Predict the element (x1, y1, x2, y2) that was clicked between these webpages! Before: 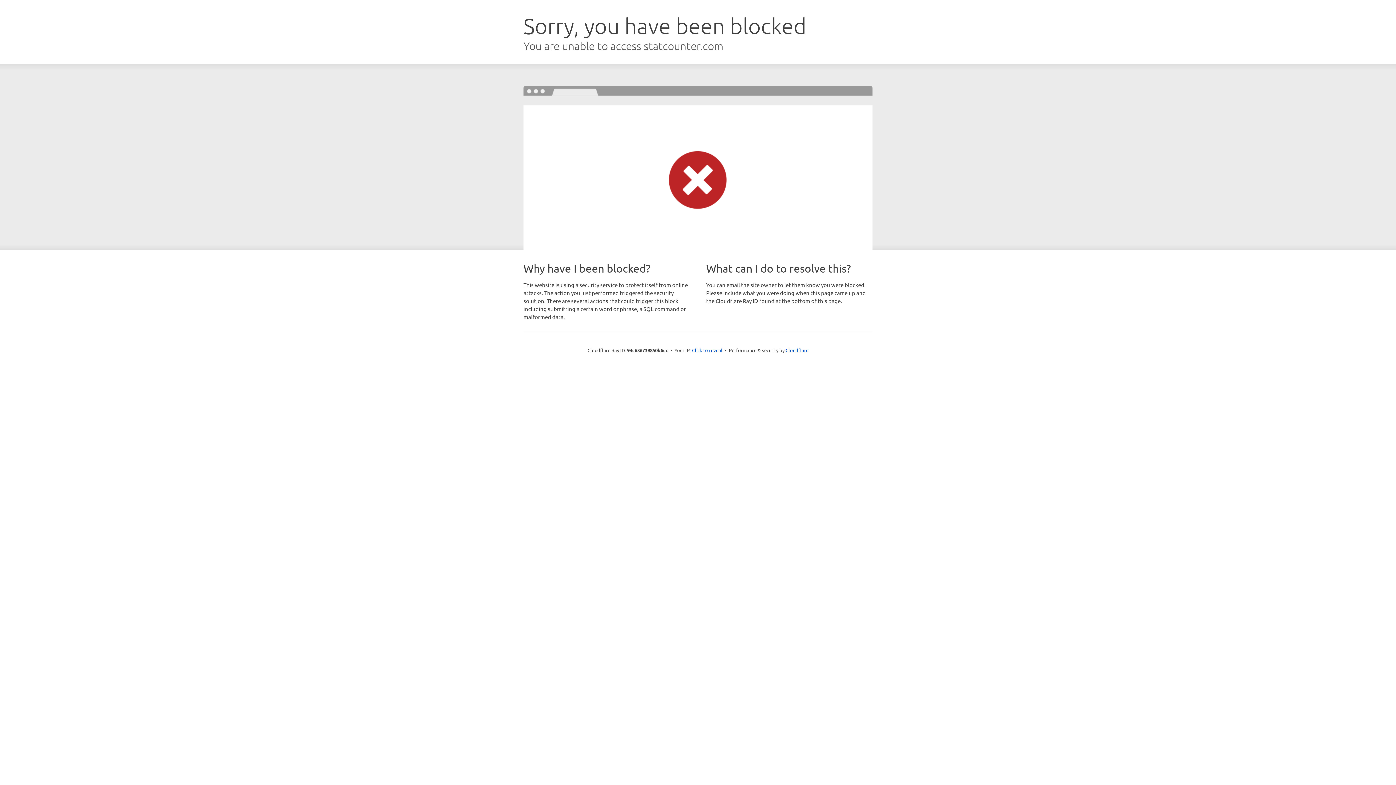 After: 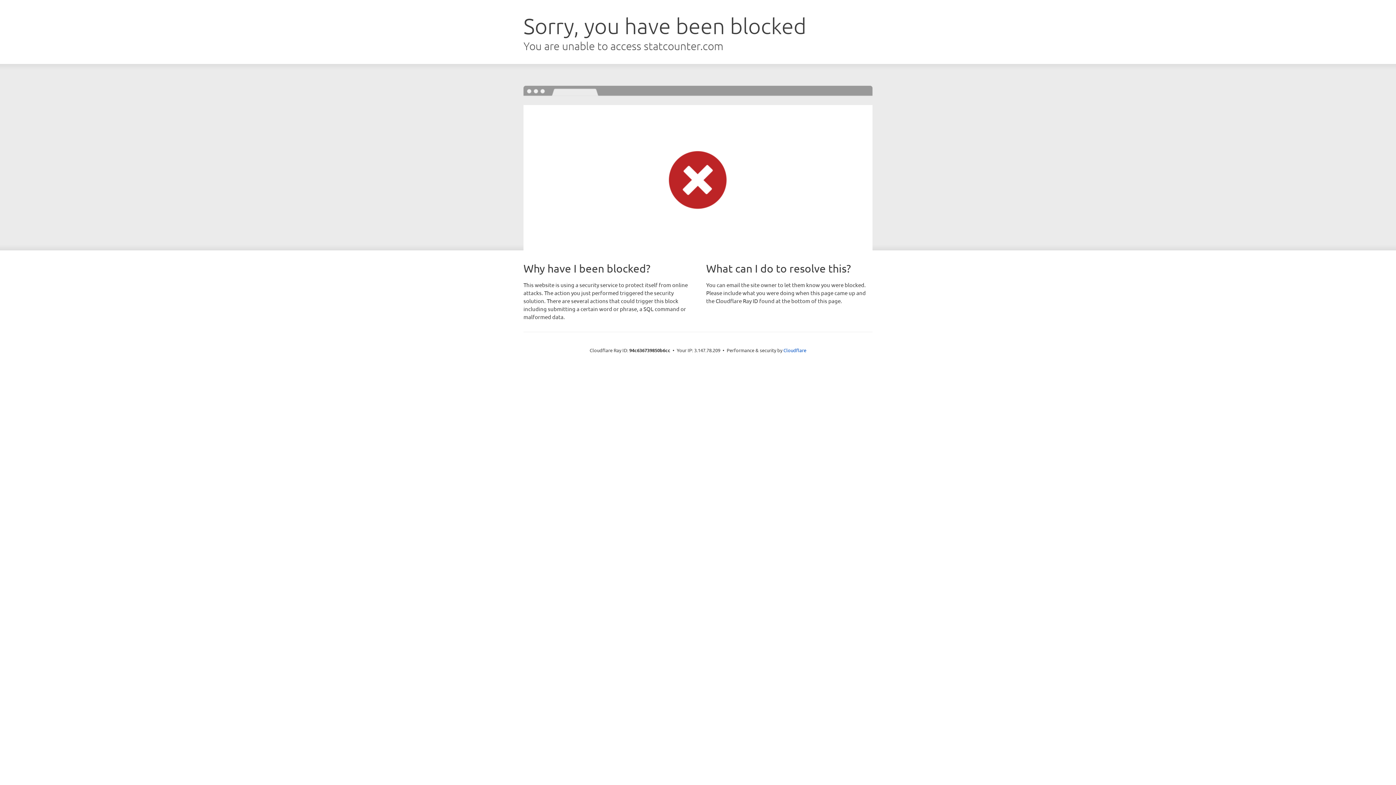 Action: bbox: (692, 346, 722, 353) label: Click to reveal